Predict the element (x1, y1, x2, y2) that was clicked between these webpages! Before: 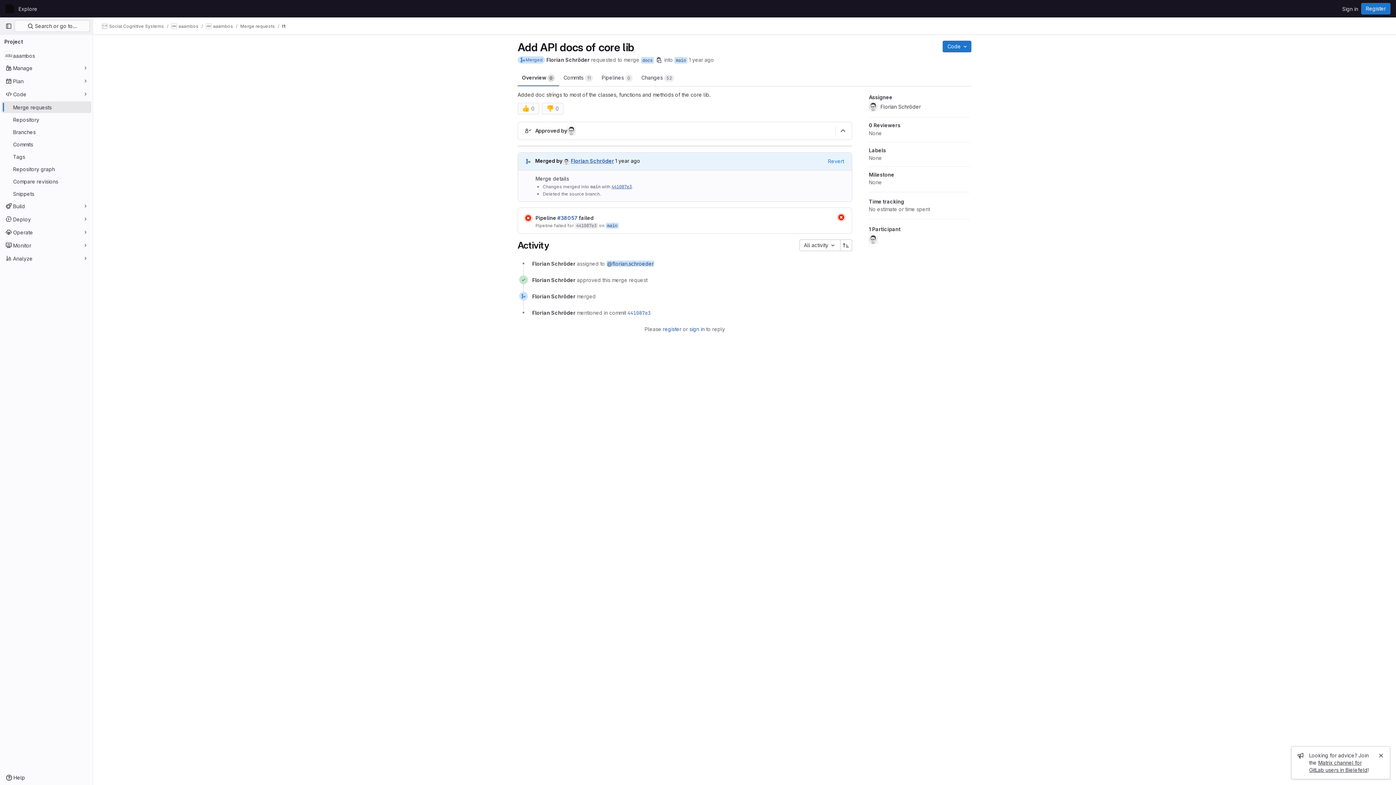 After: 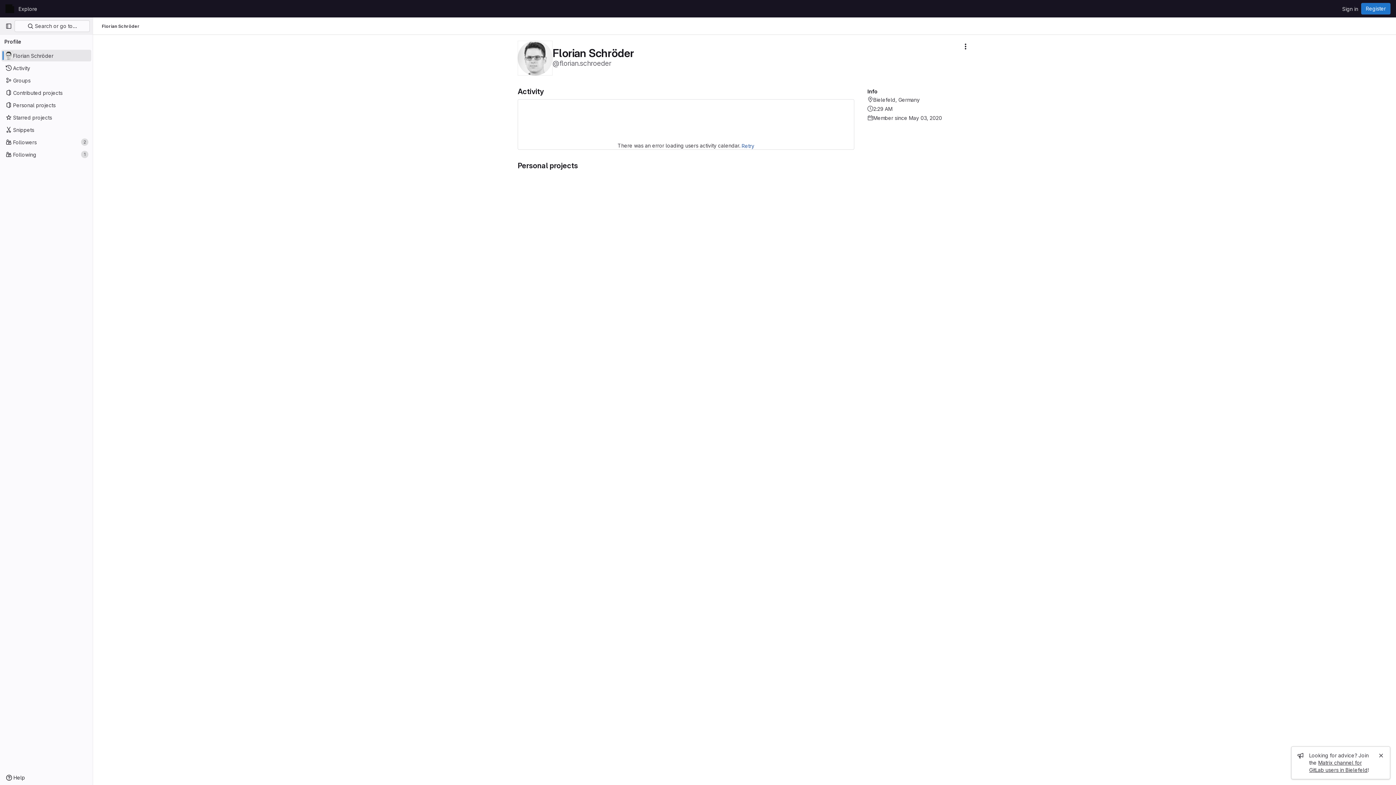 Action: label: Florian Schröder bbox: (532, 277, 575, 283)